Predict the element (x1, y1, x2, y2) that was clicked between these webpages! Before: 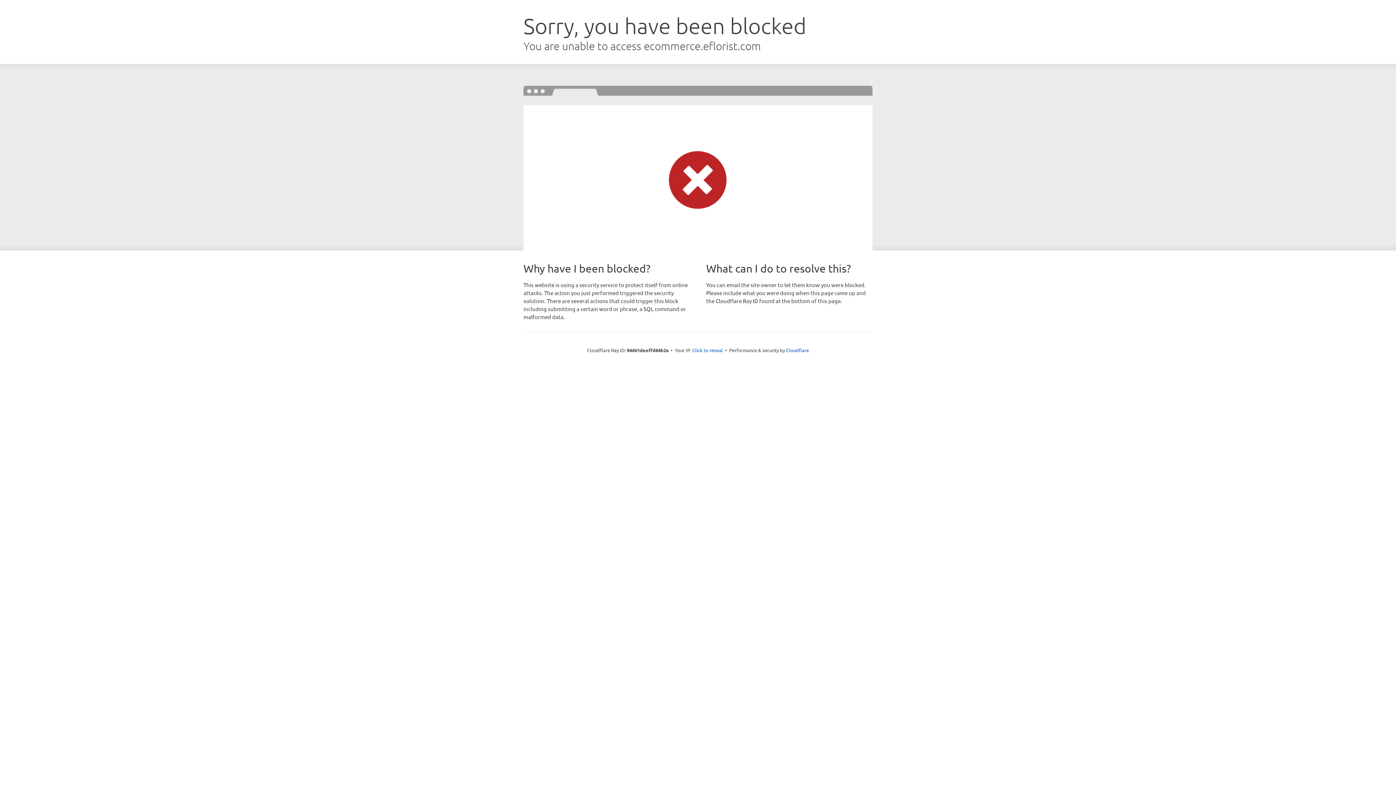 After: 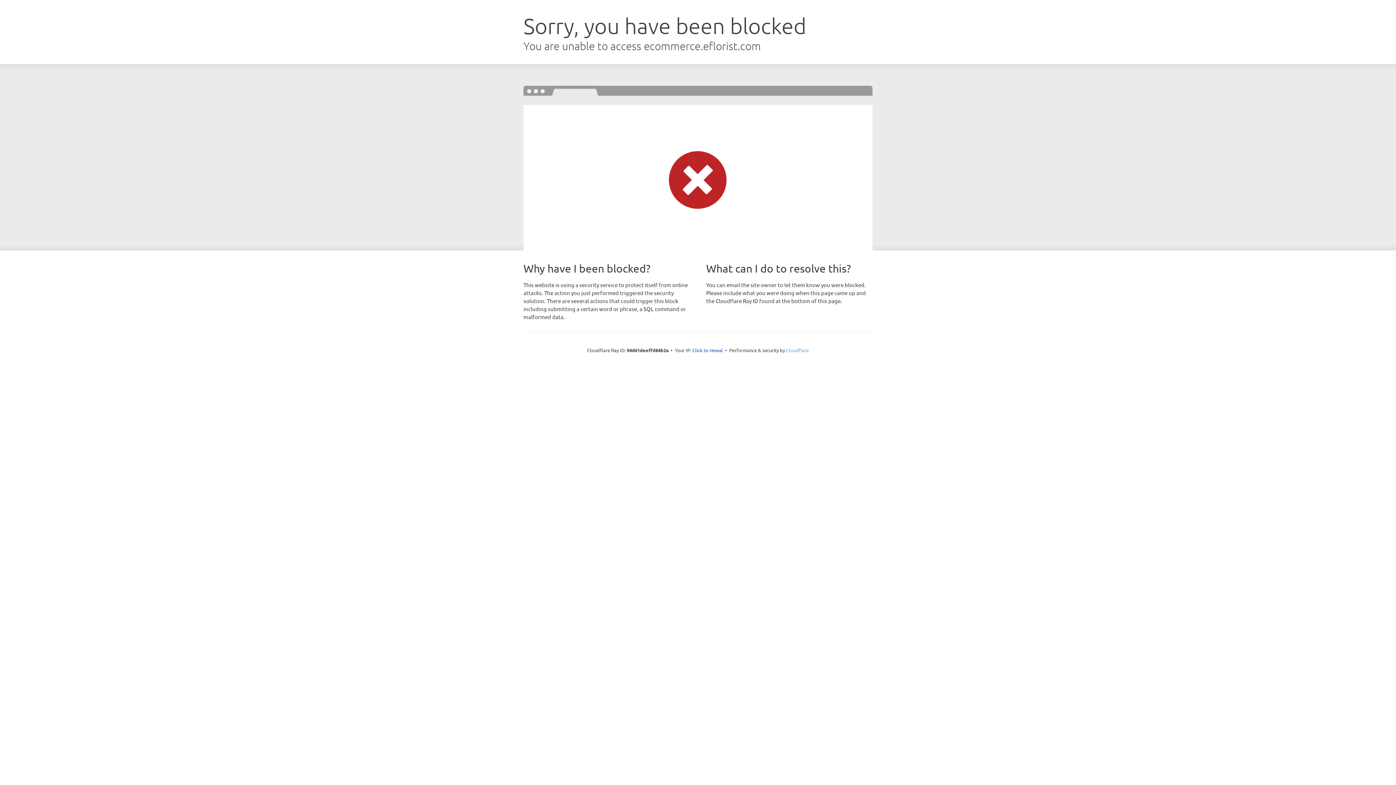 Action: bbox: (786, 347, 809, 353) label: Cloudflare